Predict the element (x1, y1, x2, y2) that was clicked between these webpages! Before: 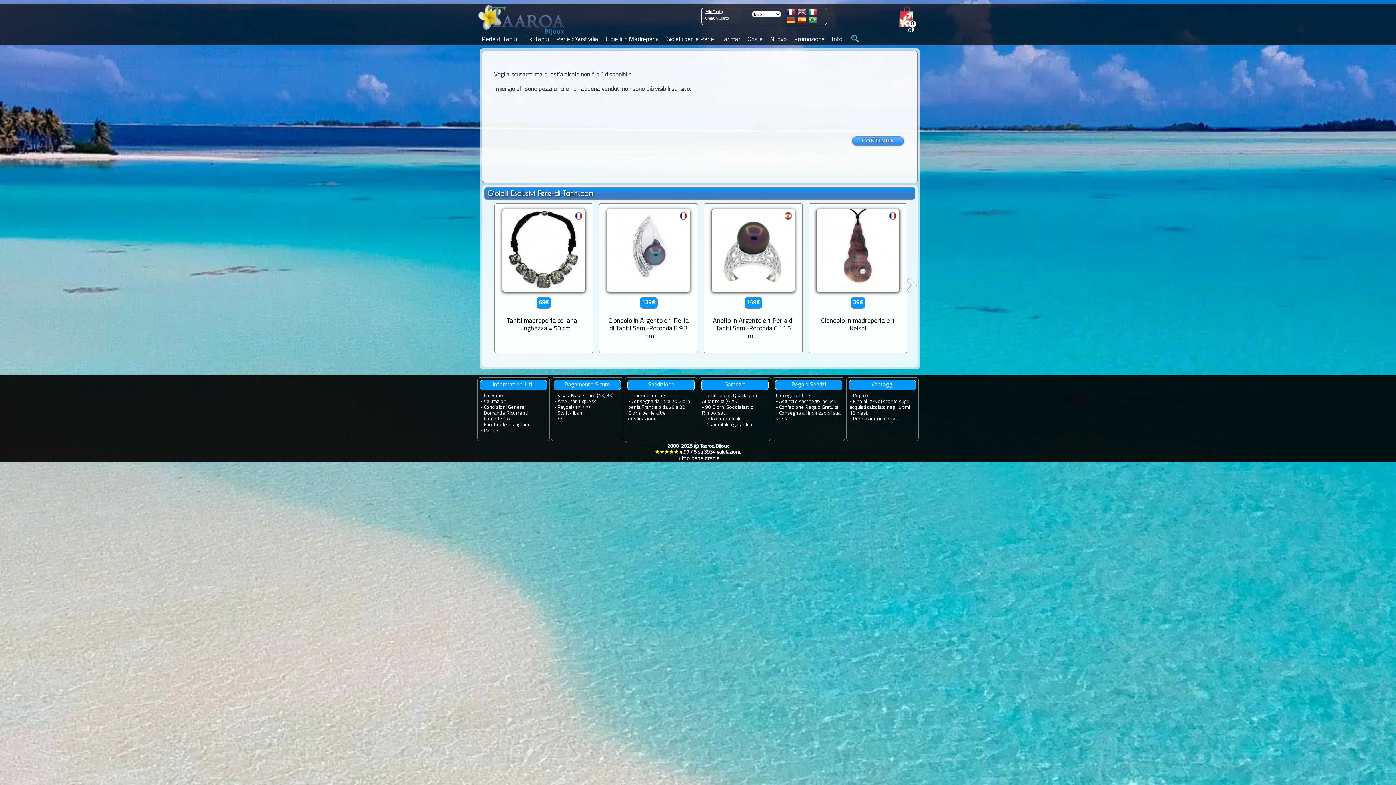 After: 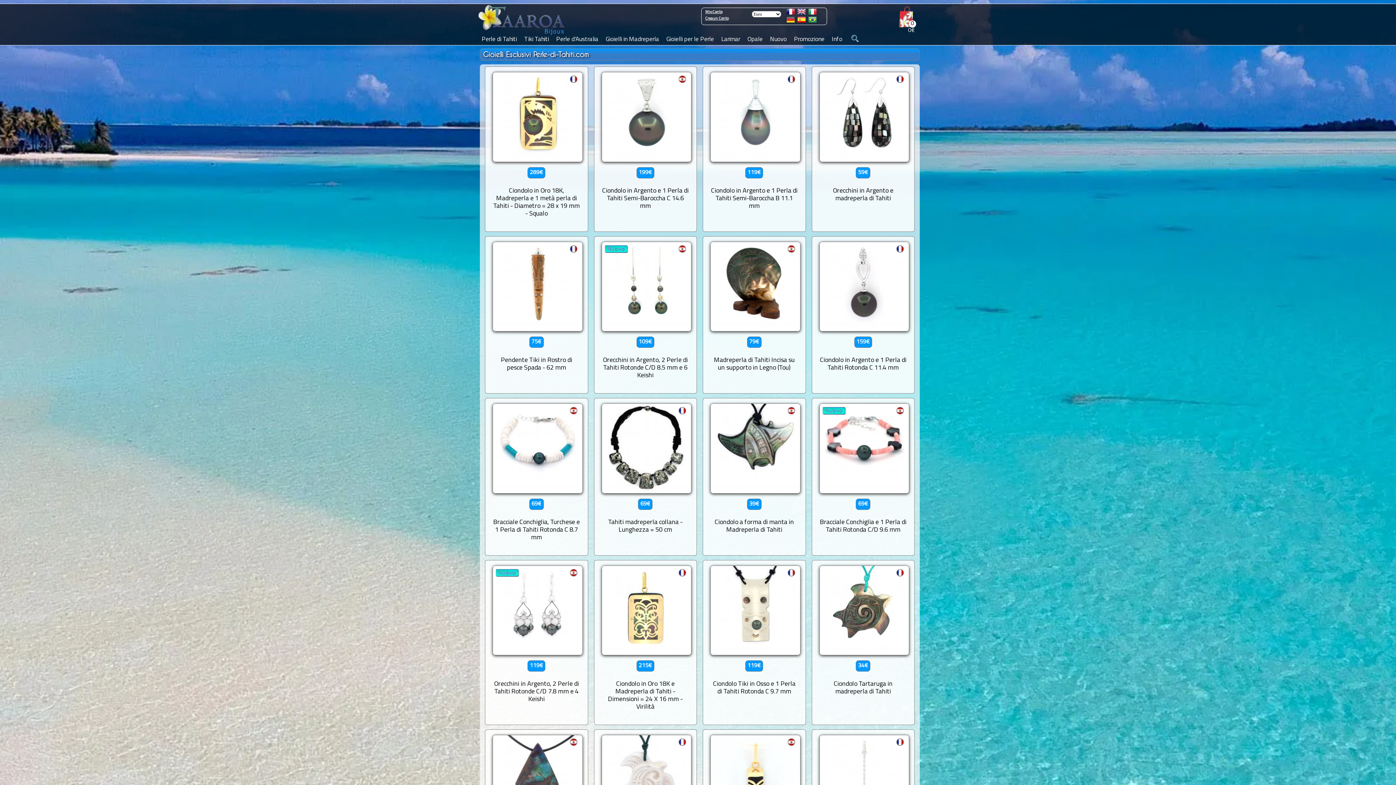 Action: bbox: (487, 189, 593, 197) label: Gioielli Esclusivi Perle-di-Tahiti.com